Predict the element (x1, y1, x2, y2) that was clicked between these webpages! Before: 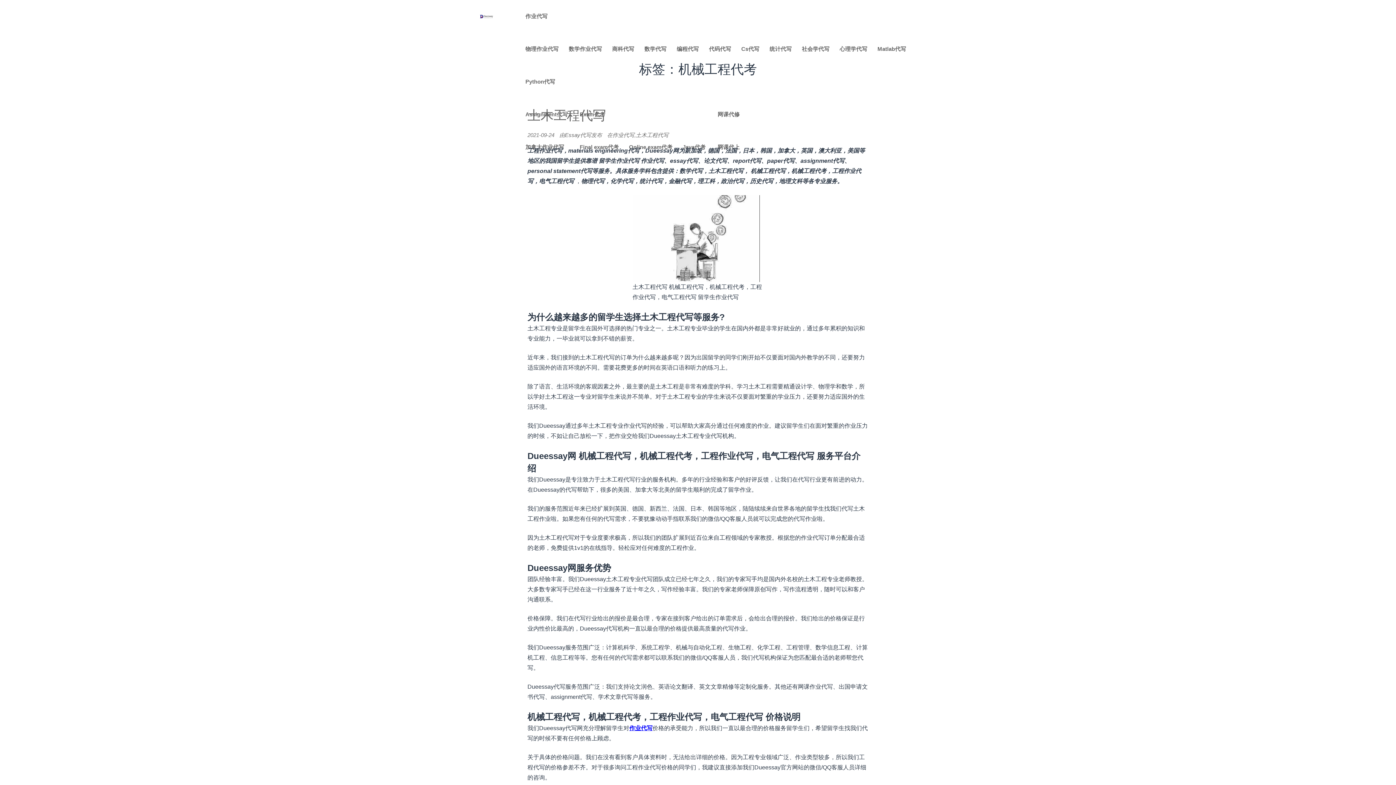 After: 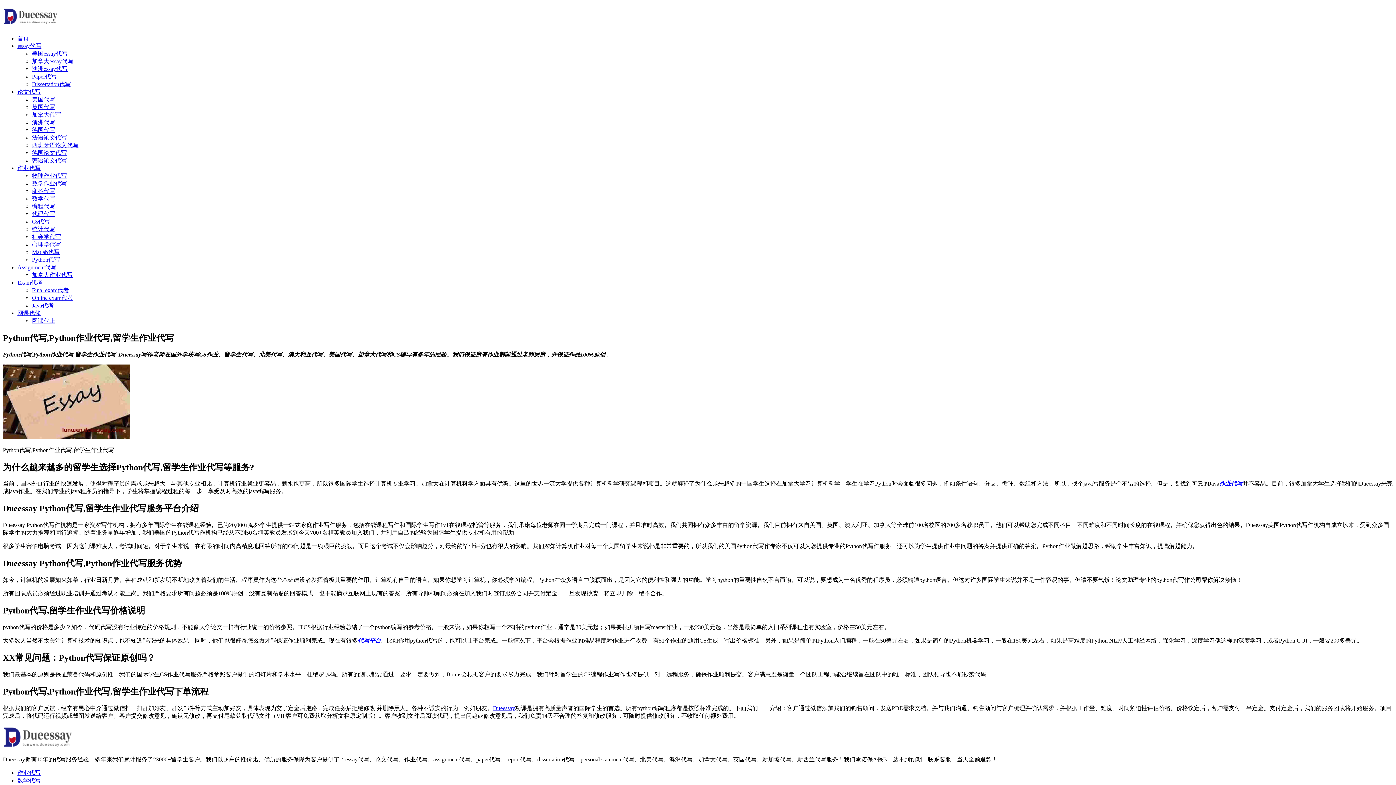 Action: bbox: (525, 65, 555, 98) label: Python代写